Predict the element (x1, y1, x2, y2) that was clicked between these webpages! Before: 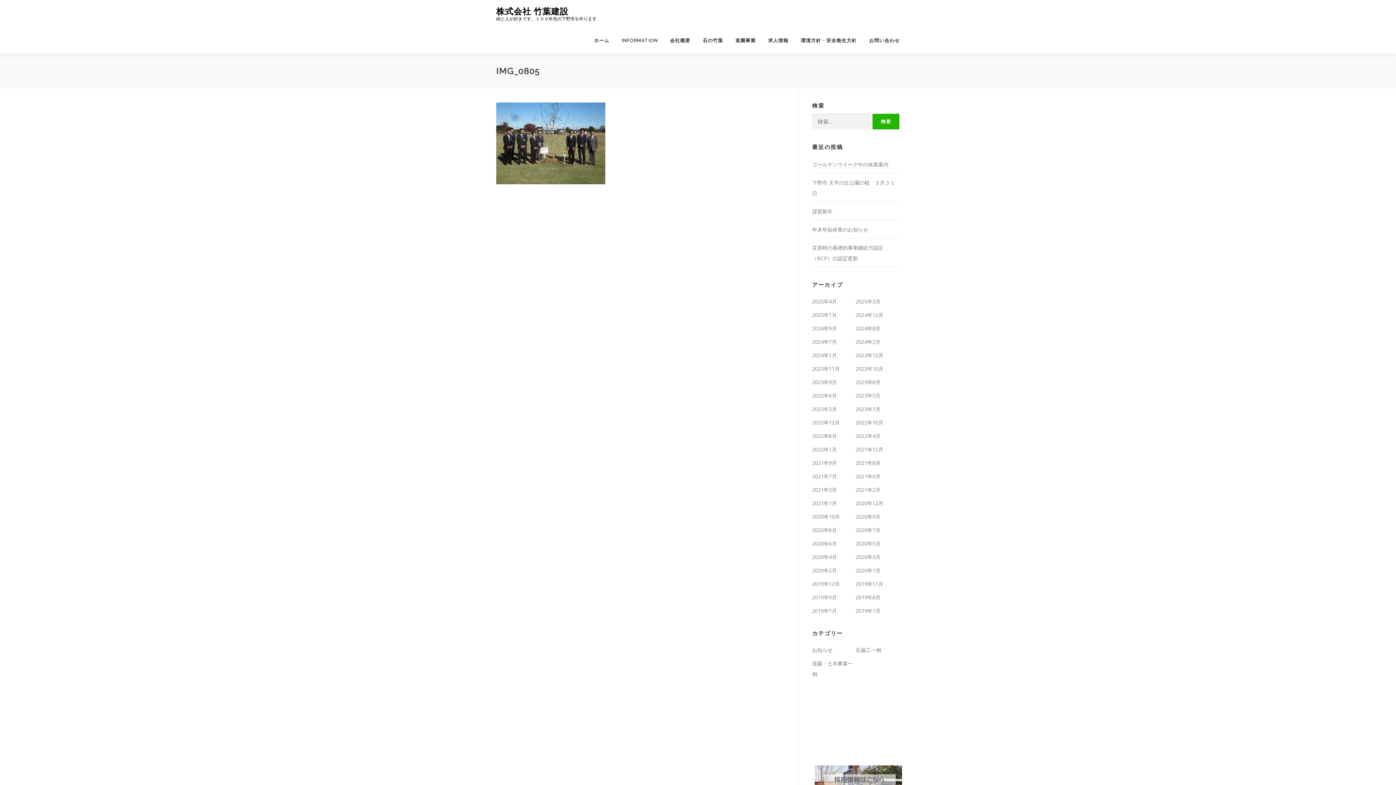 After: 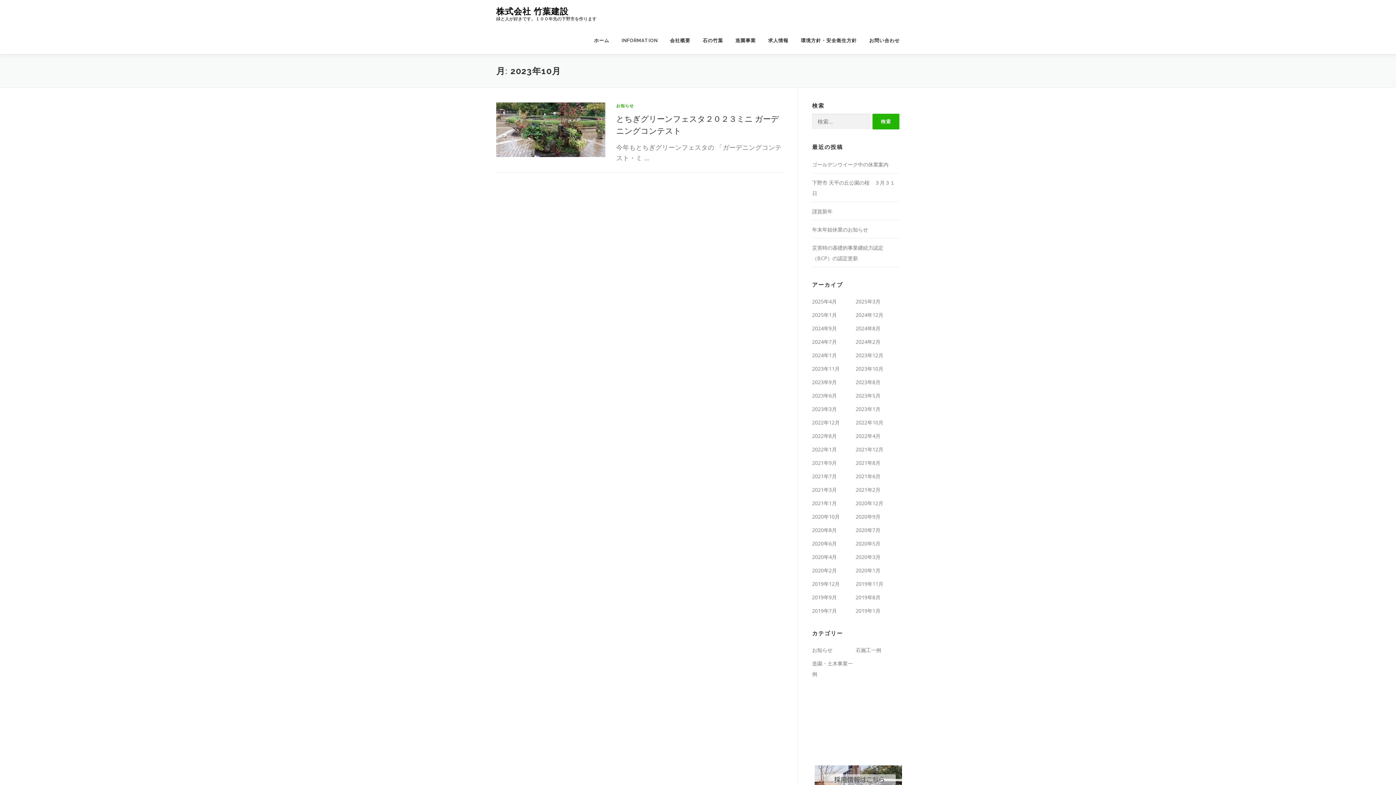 Action: label: 2023年10月 bbox: (856, 365, 883, 372)